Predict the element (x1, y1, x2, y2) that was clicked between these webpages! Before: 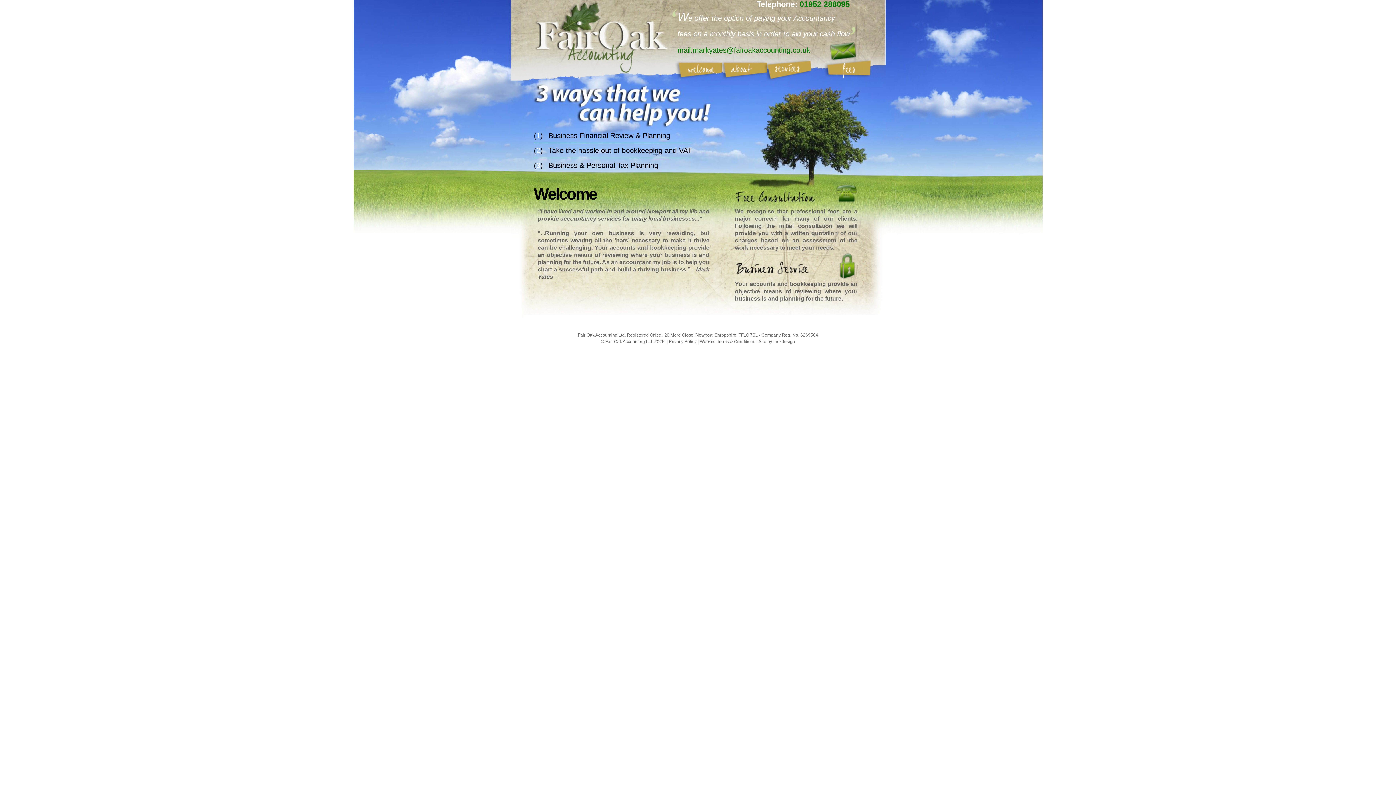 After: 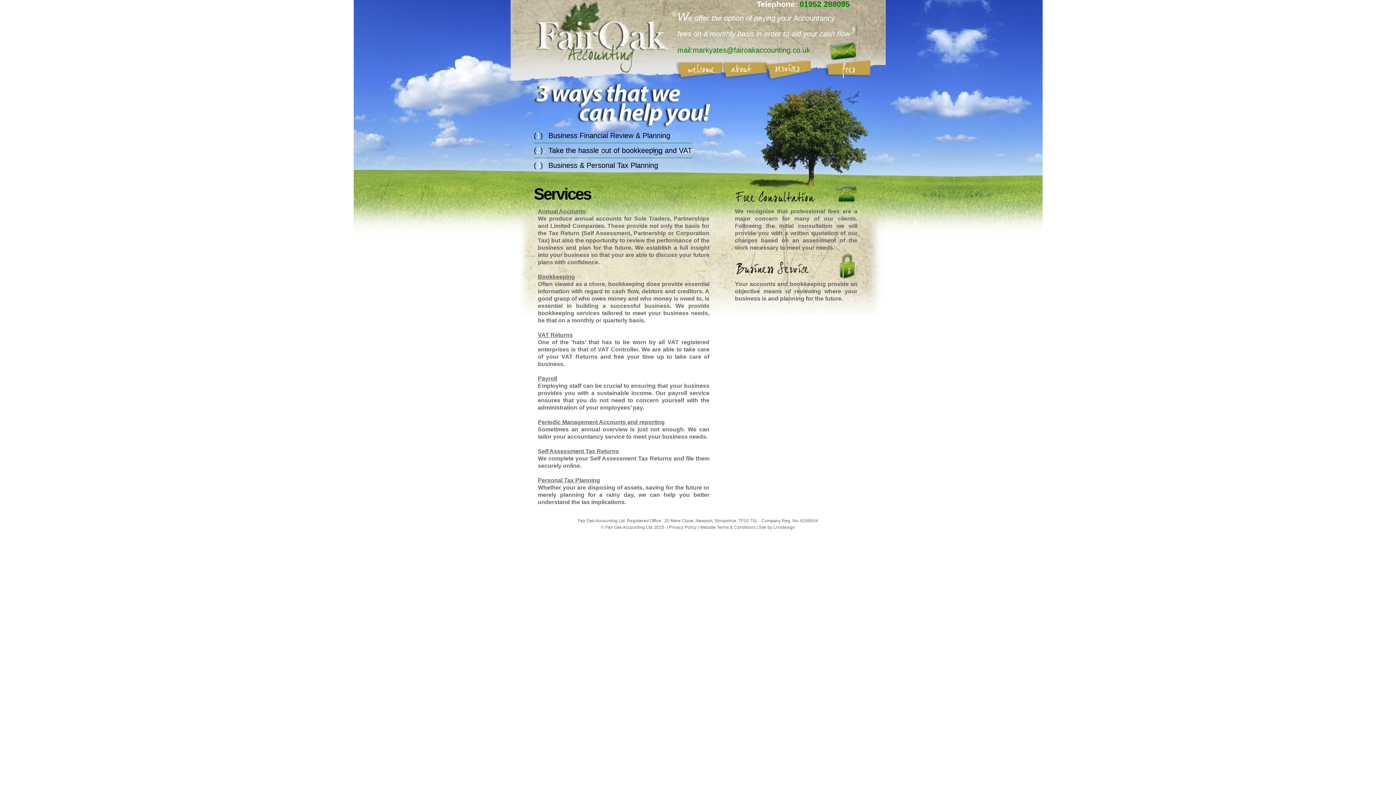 Action: bbox: (767, 76, 820, 82)